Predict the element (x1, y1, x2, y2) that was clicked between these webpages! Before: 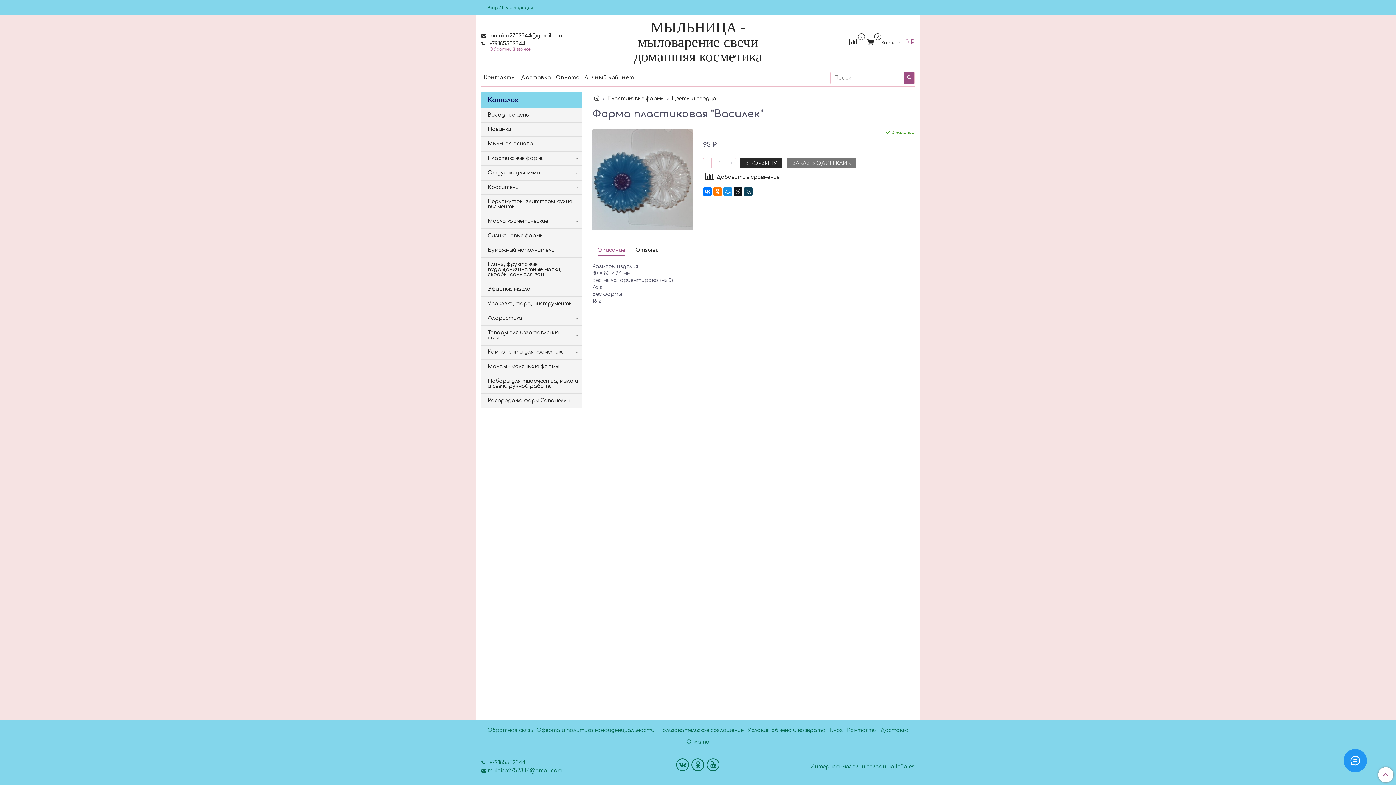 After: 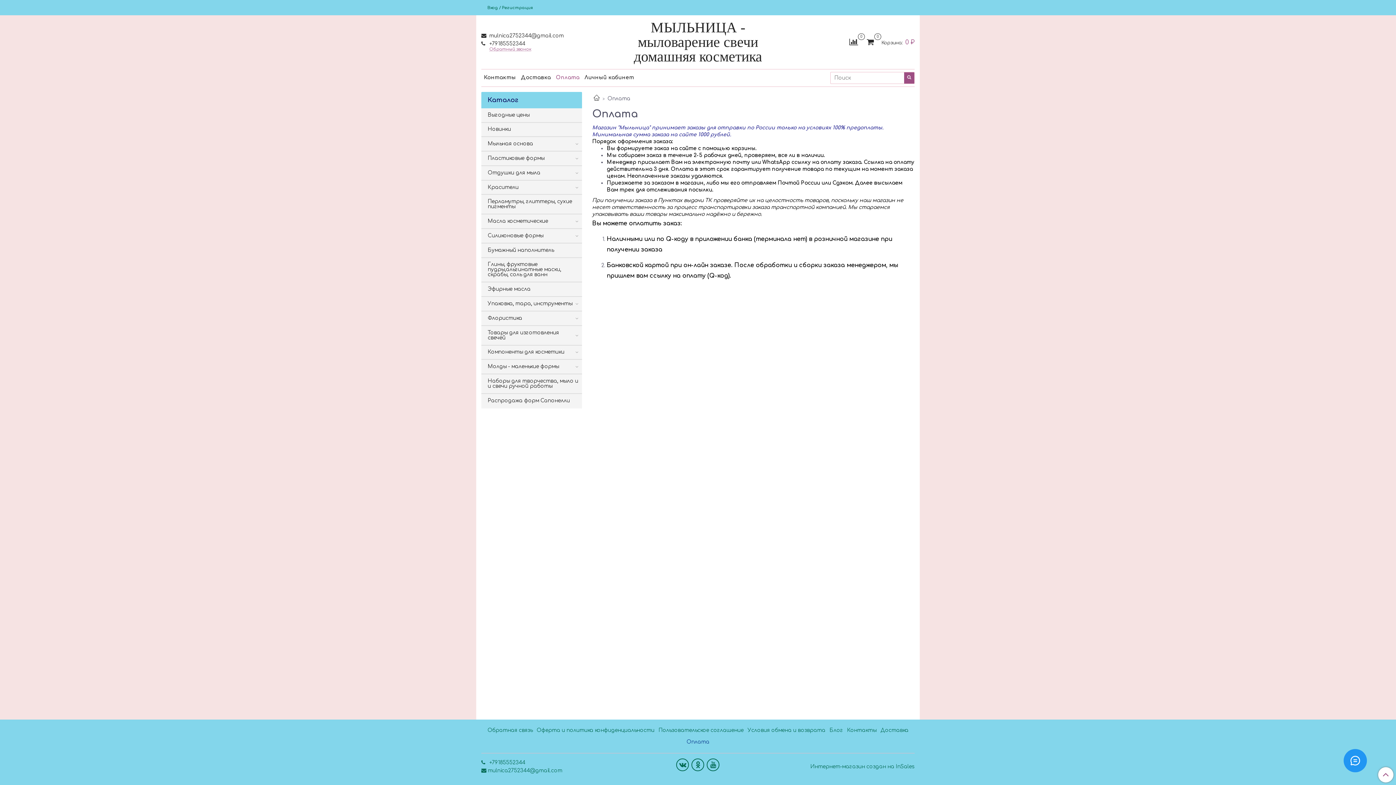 Action: bbox: (685, 737, 710, 747) label: Оплата